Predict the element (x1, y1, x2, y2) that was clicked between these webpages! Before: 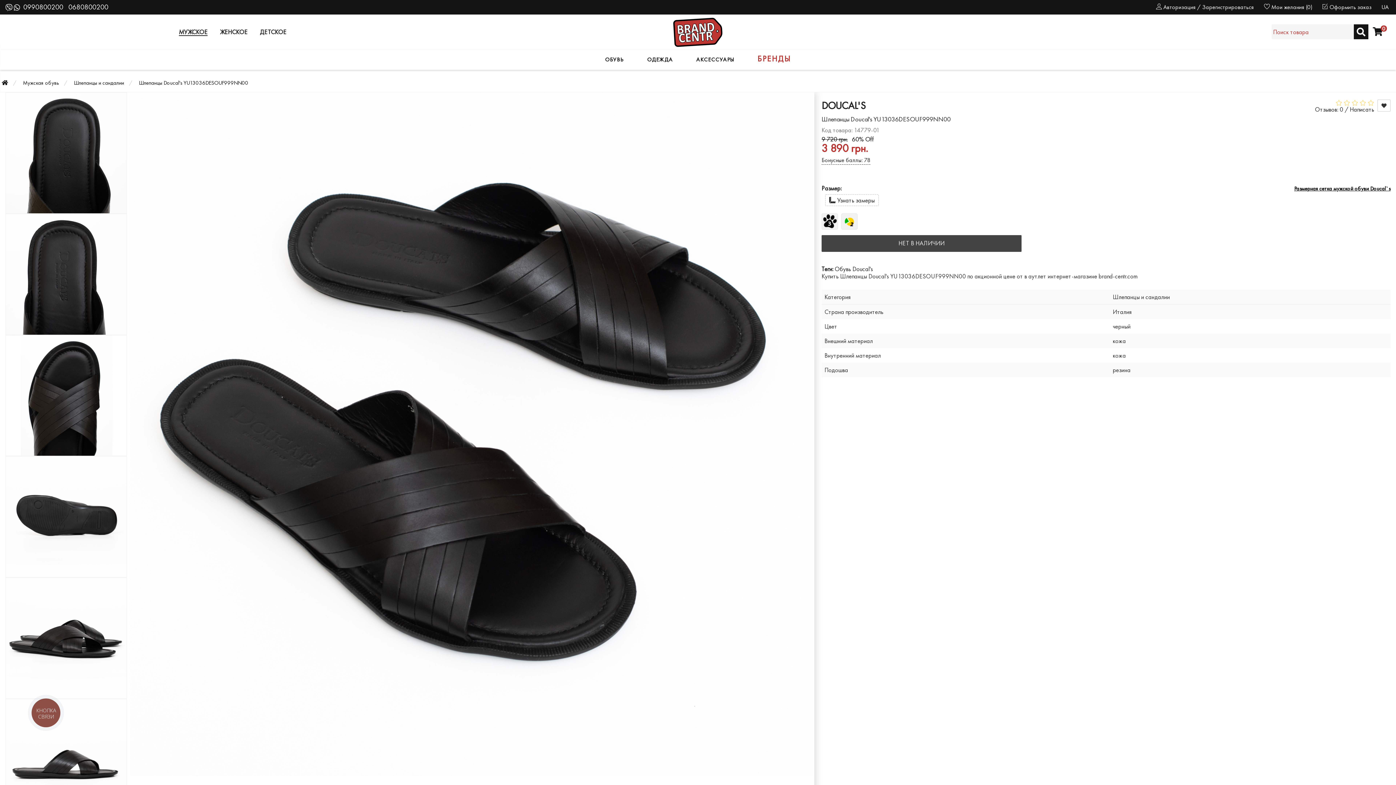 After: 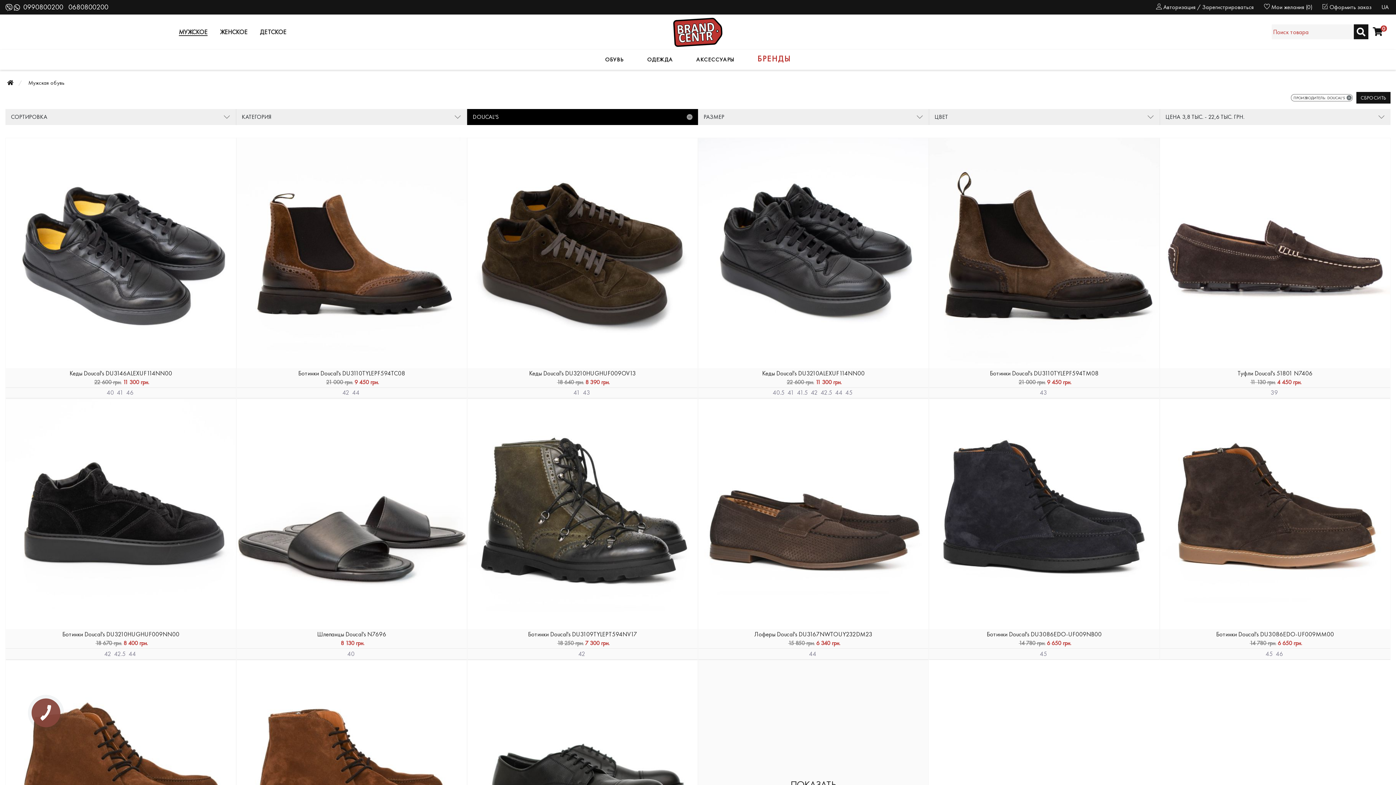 Action: bbox: (834, 265, 873, 273) label: Обувь Doucal's